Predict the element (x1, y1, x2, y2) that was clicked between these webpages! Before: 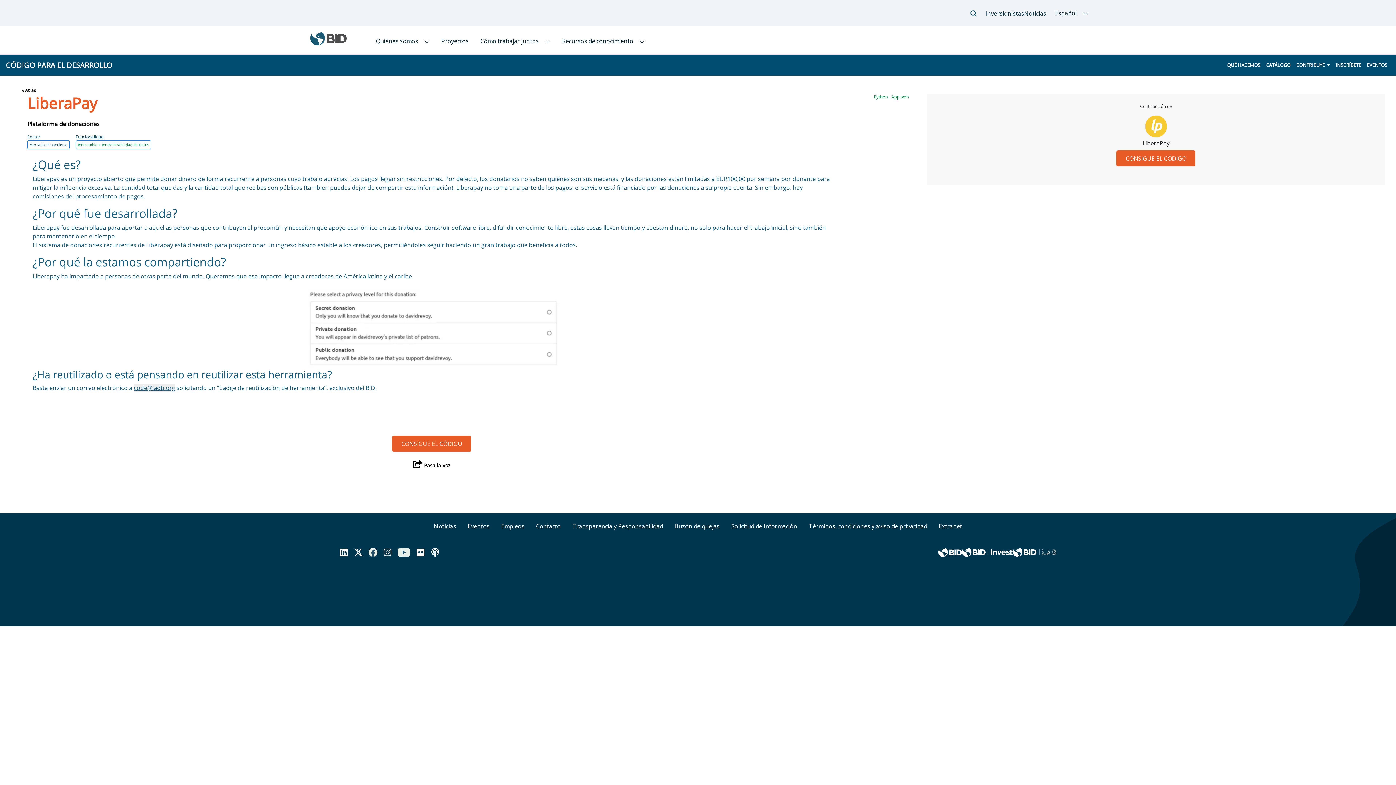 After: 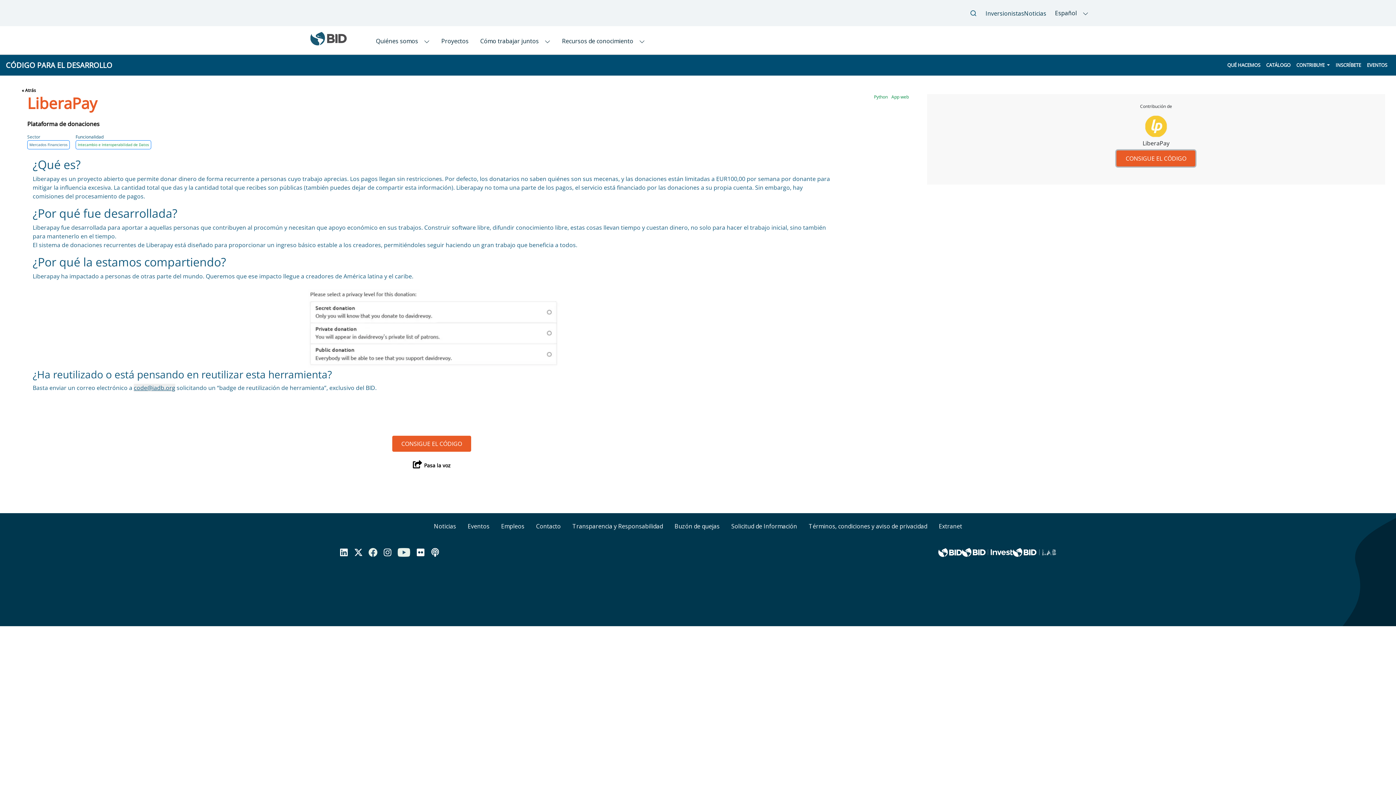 Action: bbox: (1116, 150, 1195, 166) label: CONSIGUE EL CÓDIGO